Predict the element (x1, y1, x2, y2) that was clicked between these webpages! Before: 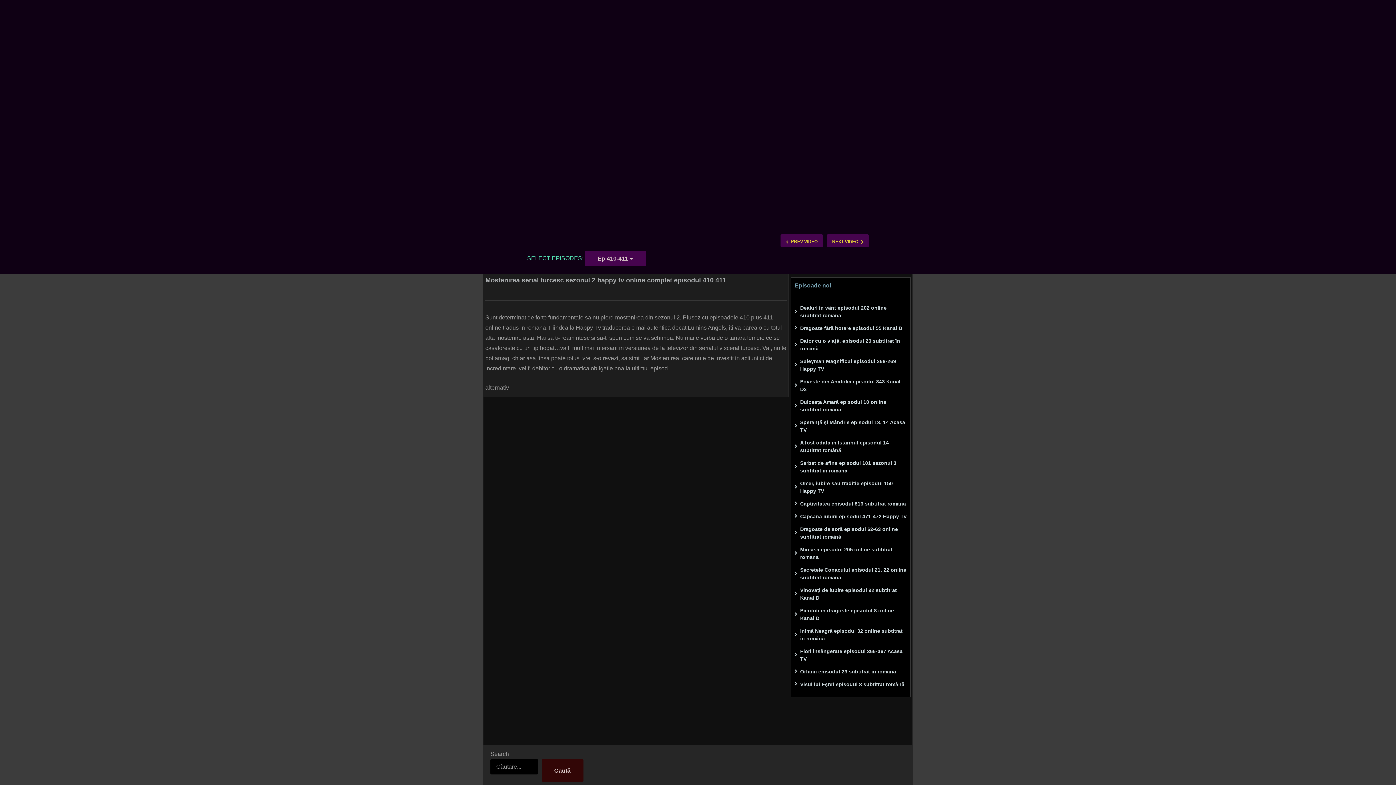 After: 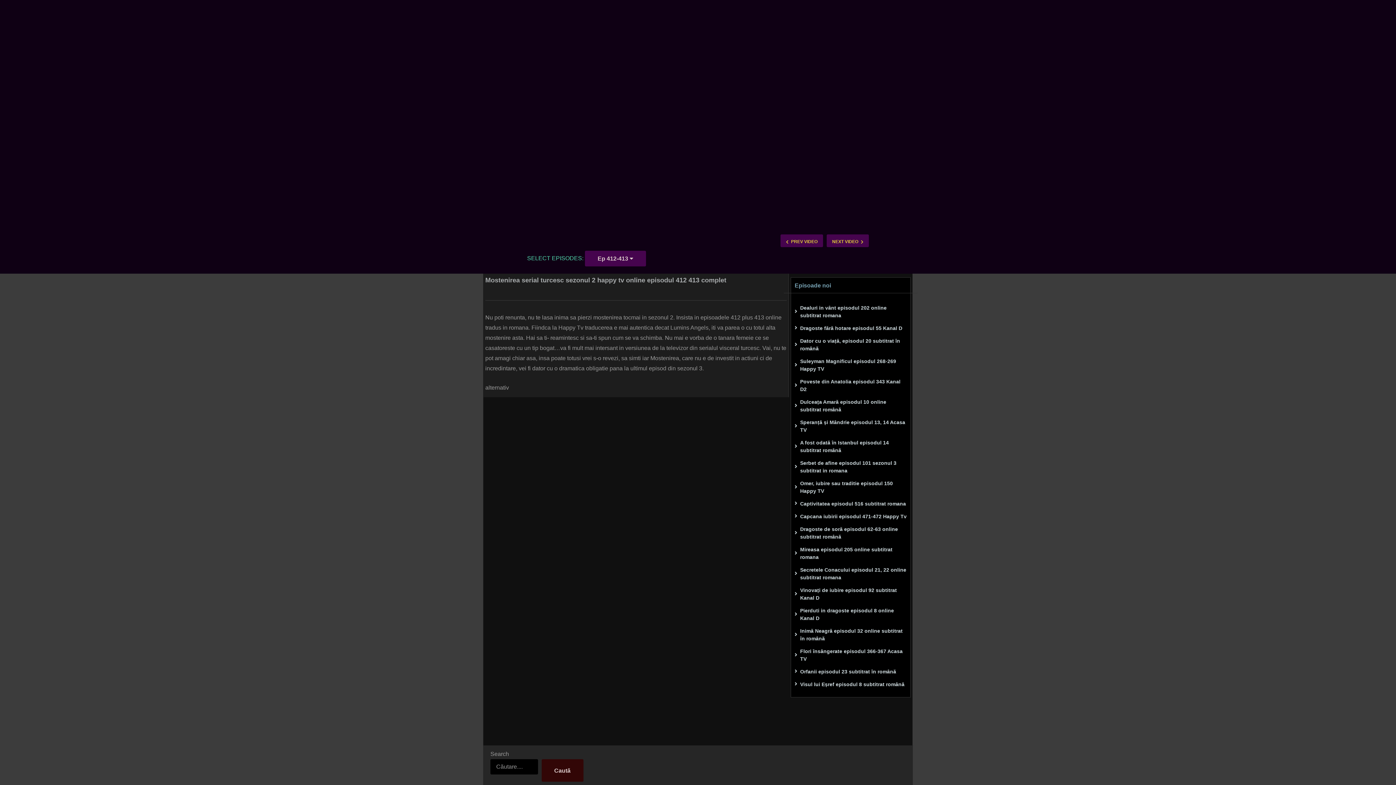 Action: label: NEXT VIDEO bbox: (826, 234, 869, 247)